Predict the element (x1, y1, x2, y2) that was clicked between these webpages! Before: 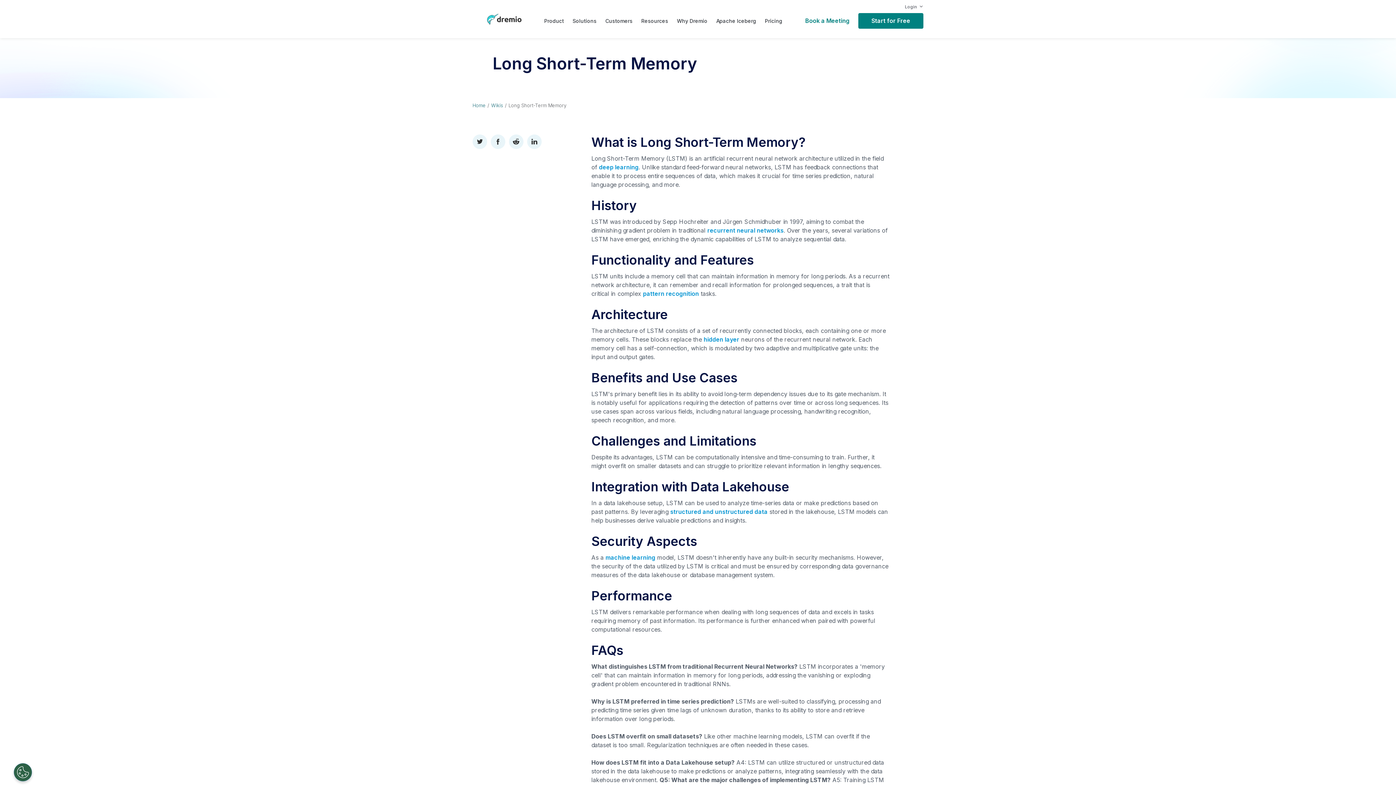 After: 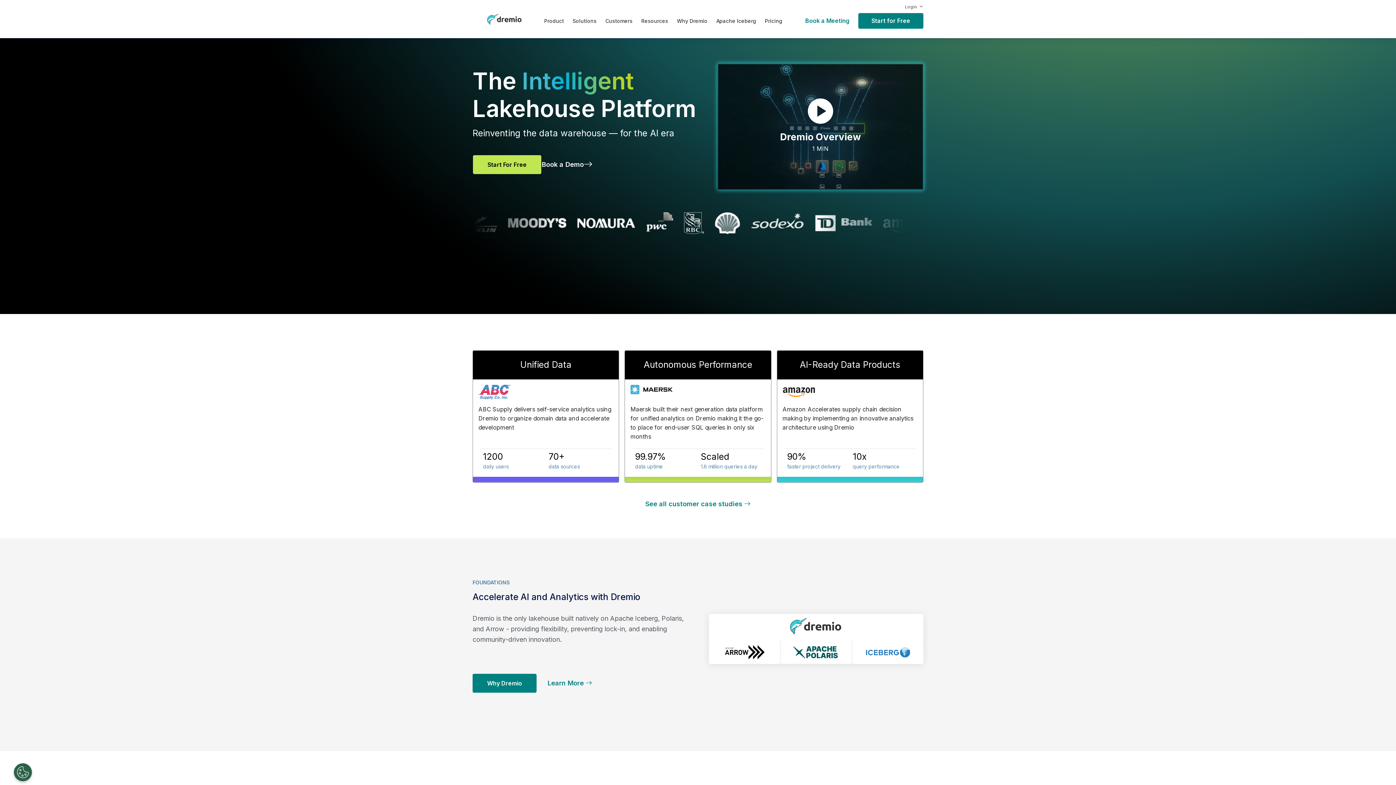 Action: bbox: (472, 12, 536, 25)